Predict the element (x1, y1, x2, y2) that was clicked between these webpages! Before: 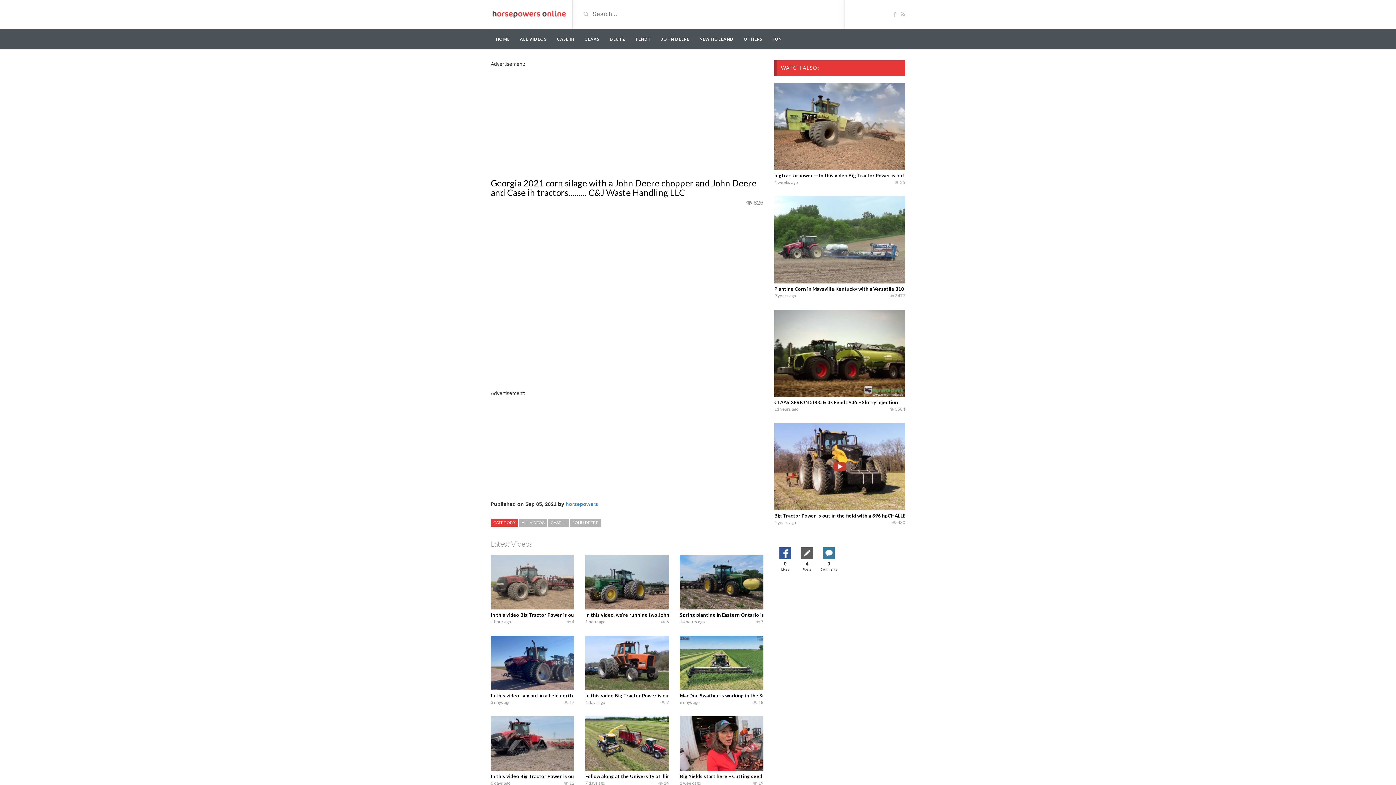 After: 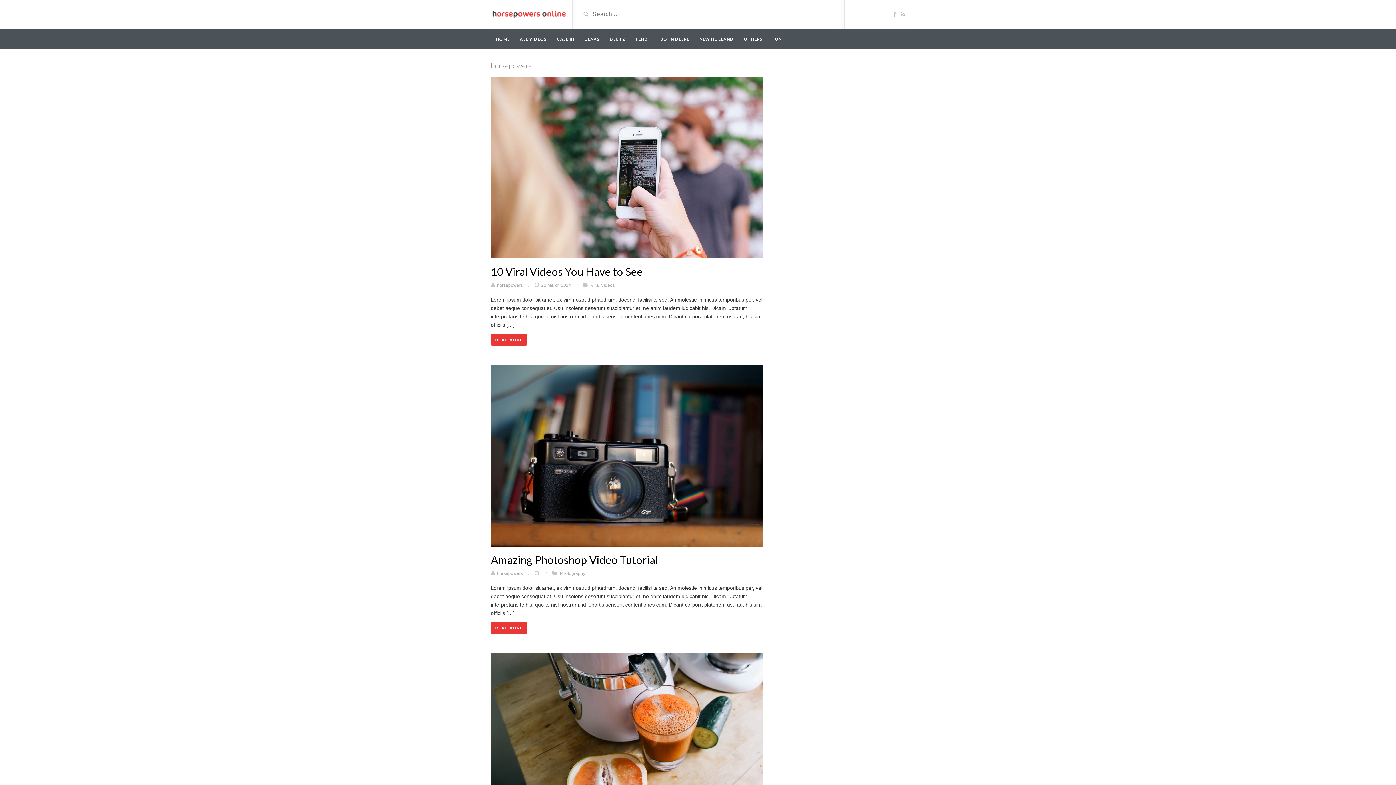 Action: label: horsepowers bbox: (565, 501, 598, 507)